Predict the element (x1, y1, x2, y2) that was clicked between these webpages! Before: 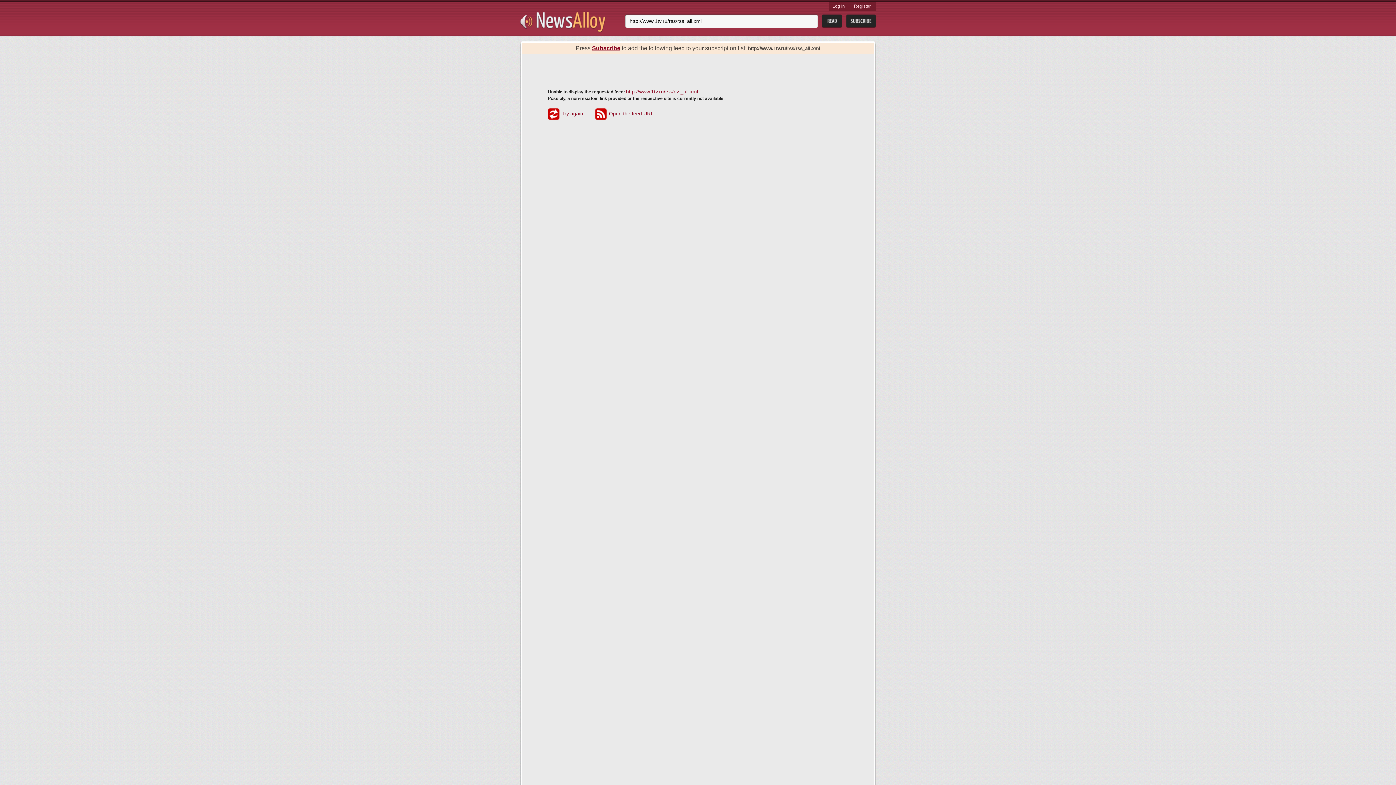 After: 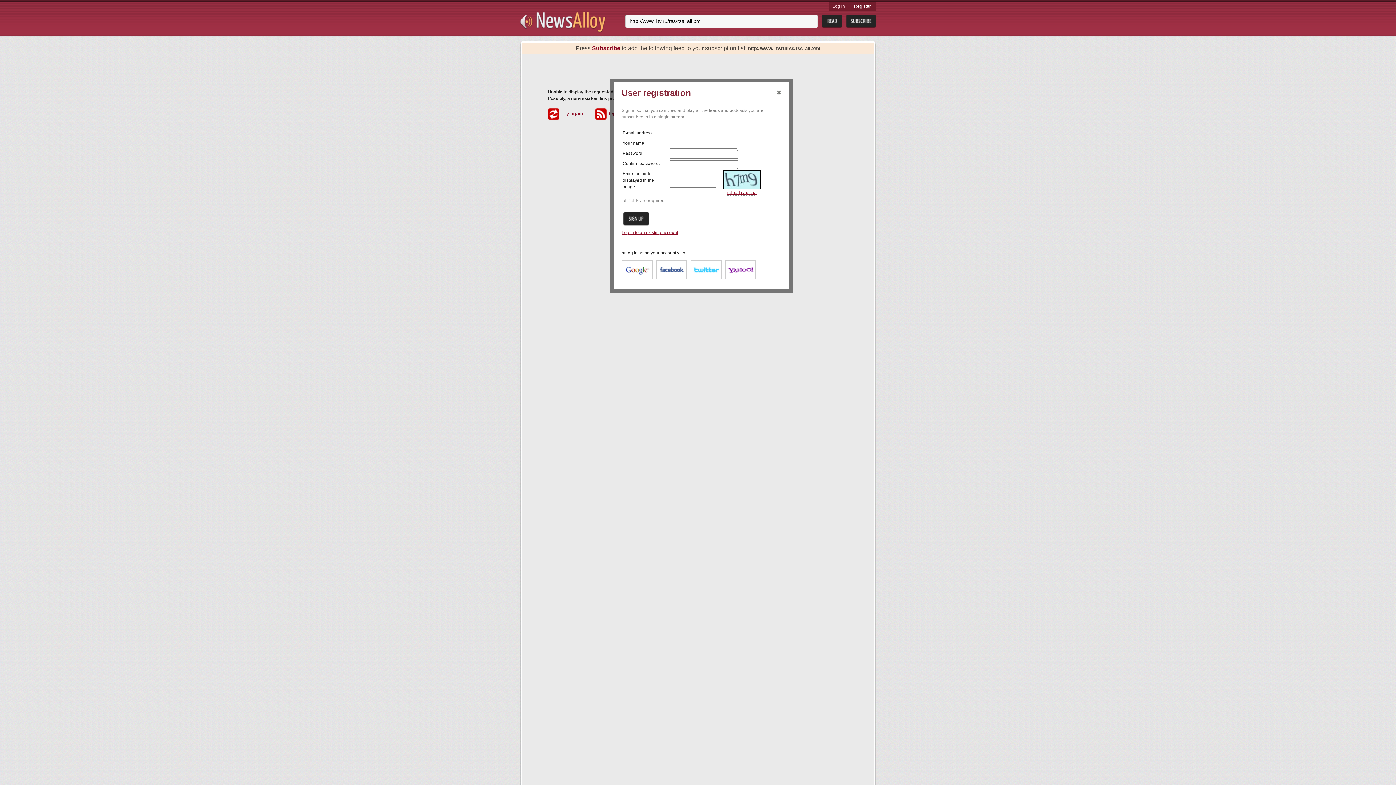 Action: label: Register bbox: (850, 2, 876, 10)